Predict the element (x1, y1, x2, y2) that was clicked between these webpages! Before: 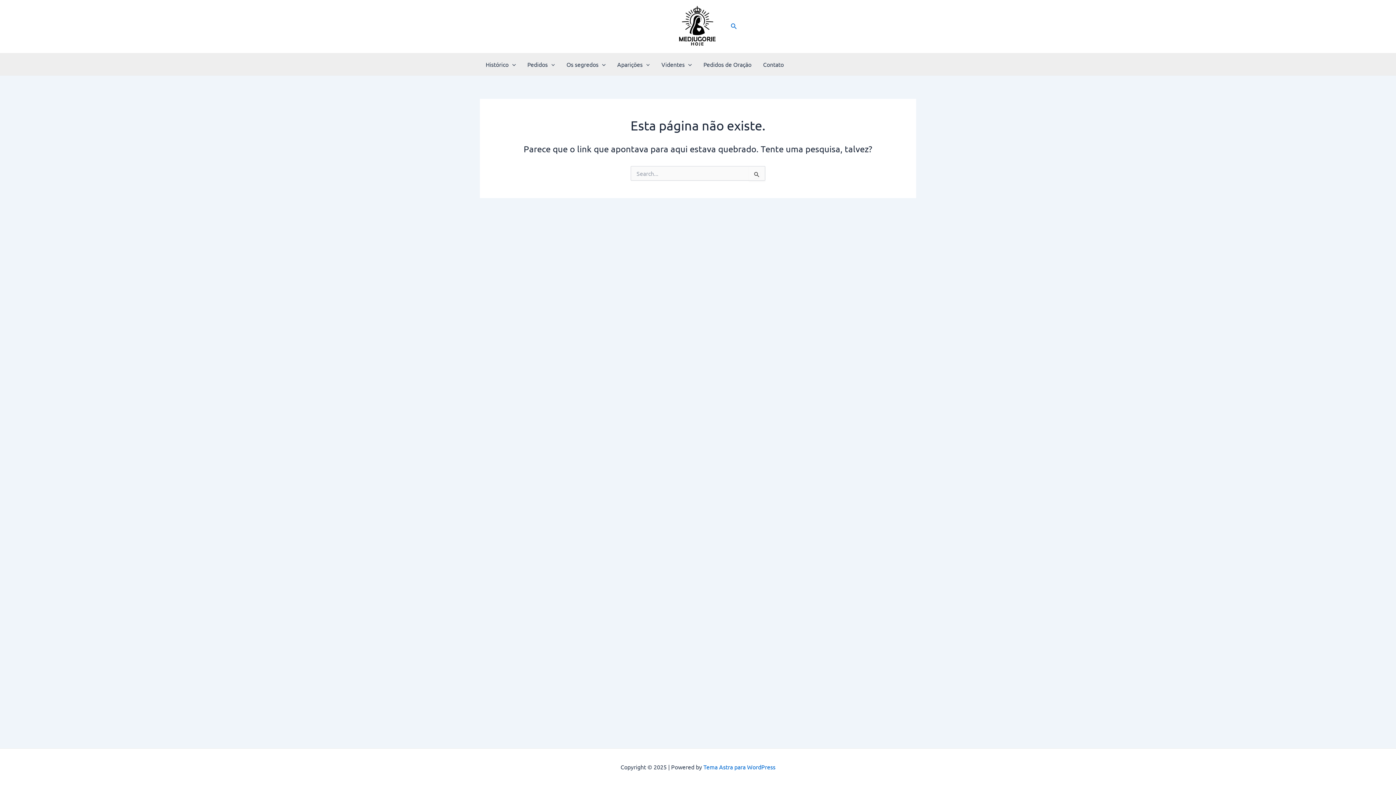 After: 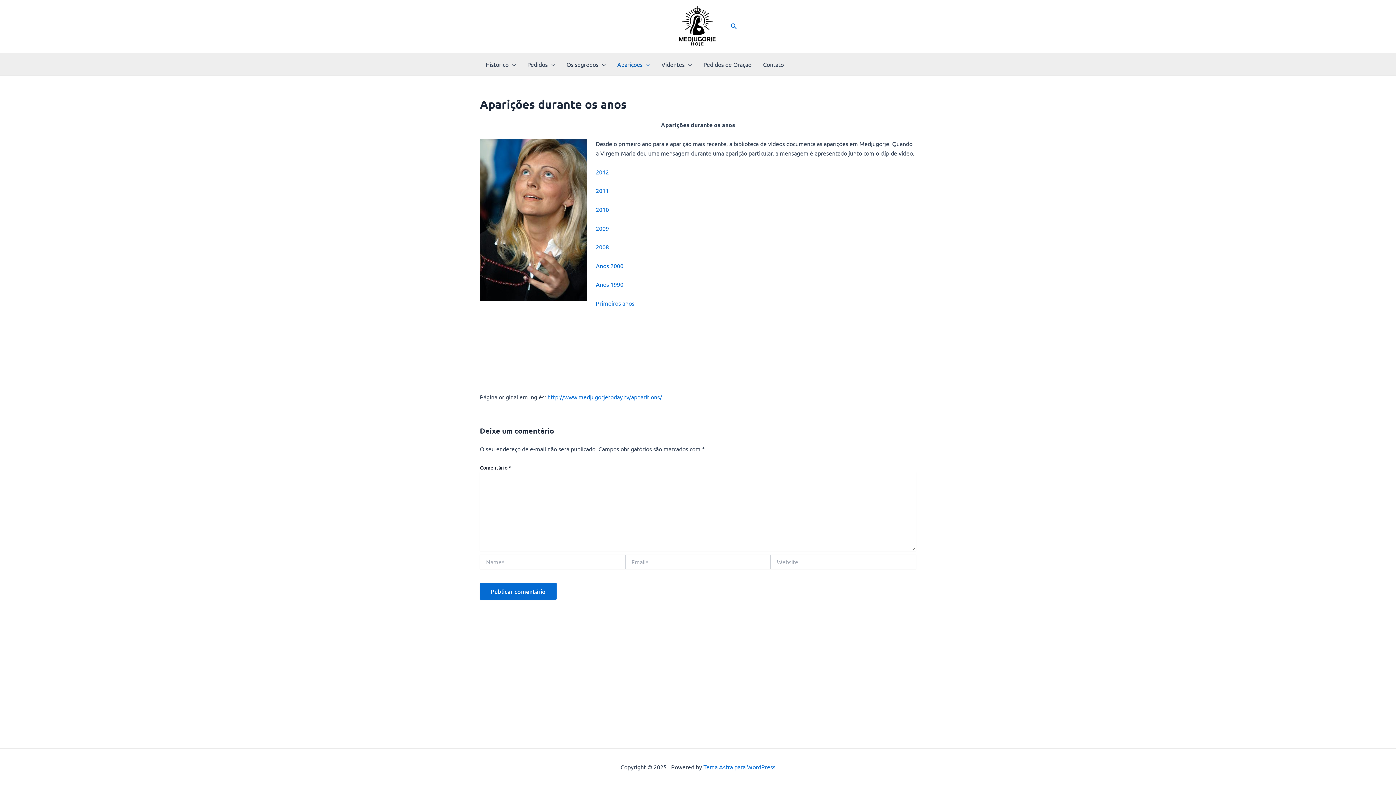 Action: bbox: (611, 53, 655, 75) label: Aparições